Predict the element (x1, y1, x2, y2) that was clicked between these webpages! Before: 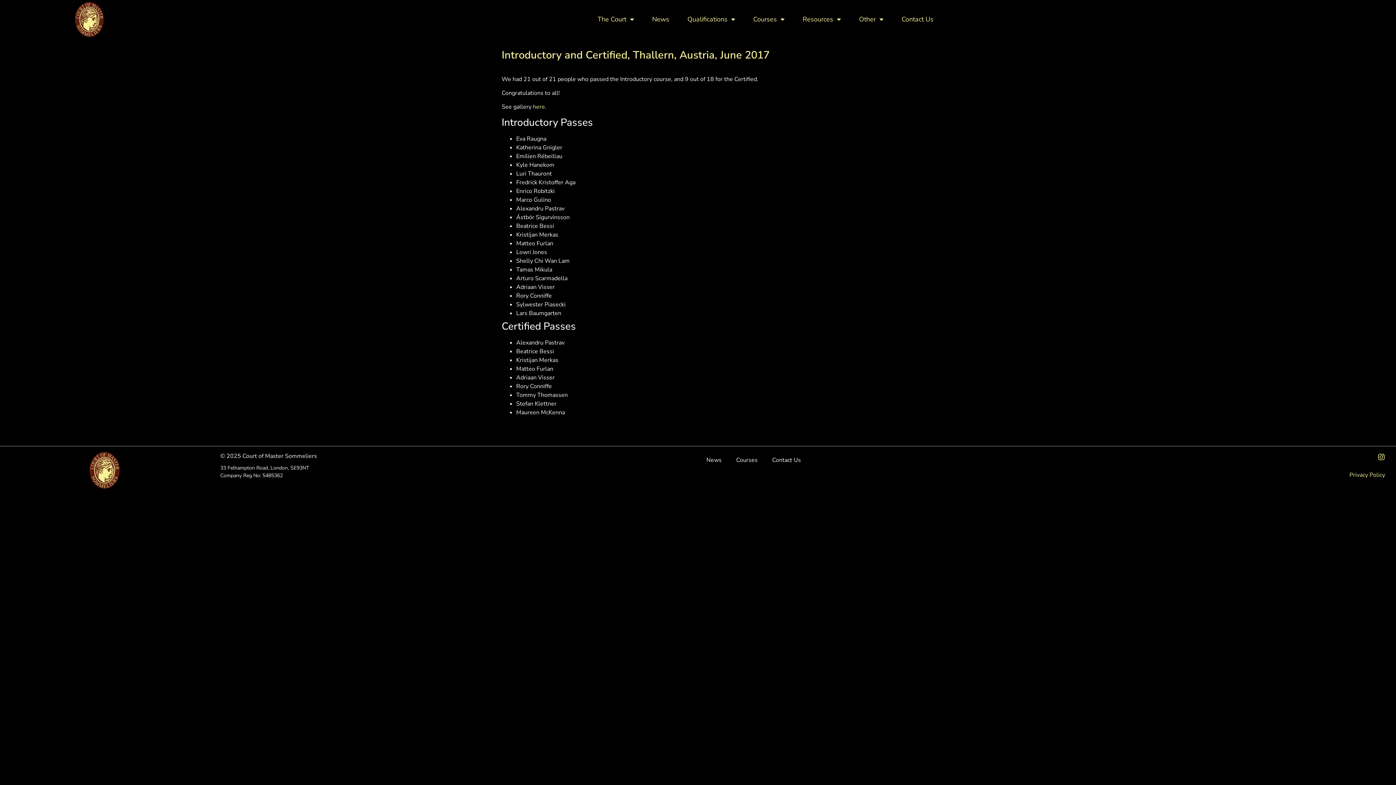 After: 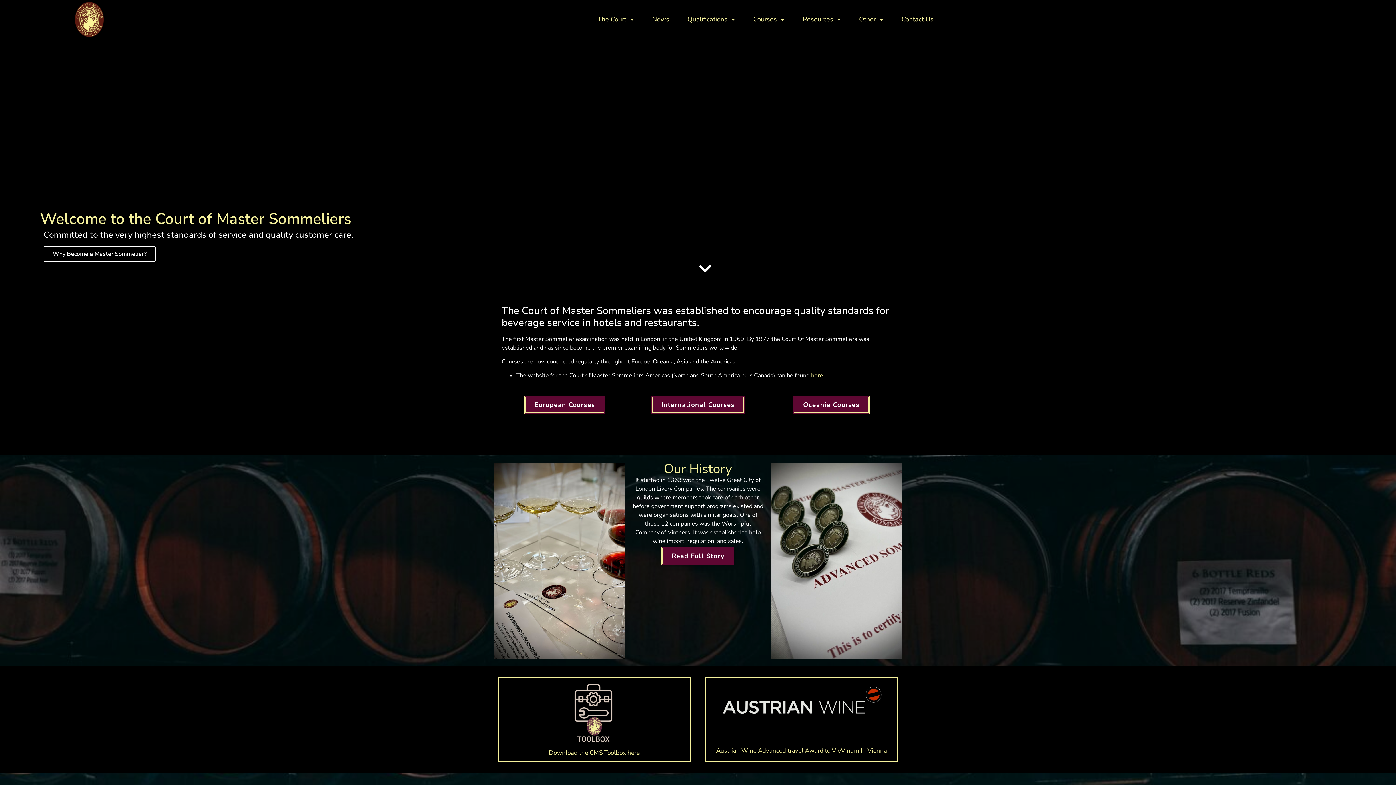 Action: bbox: (82, 452, 126, 489)